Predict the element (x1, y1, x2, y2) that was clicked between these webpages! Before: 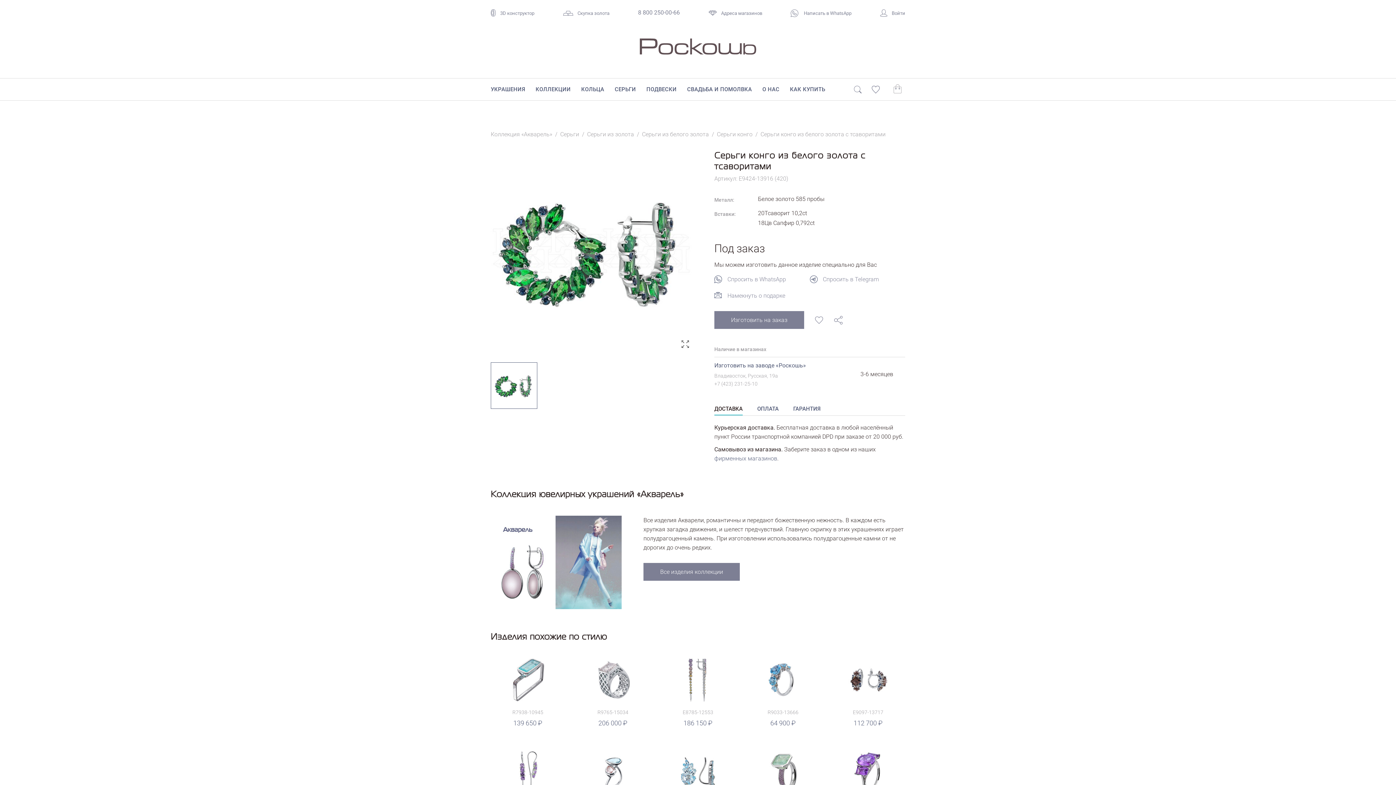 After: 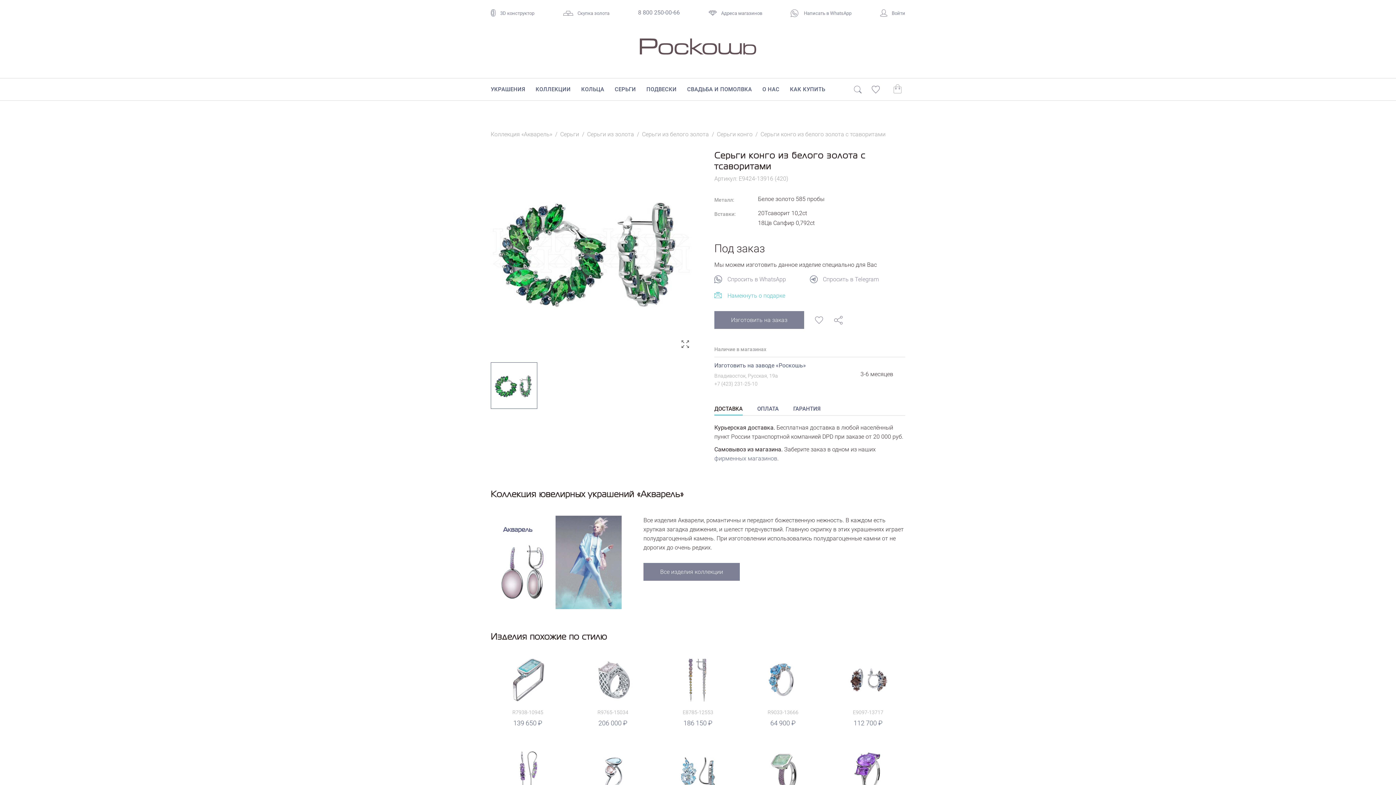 Action: label: Намекнуть о подарке bbox: (714, 292, 785, 299)